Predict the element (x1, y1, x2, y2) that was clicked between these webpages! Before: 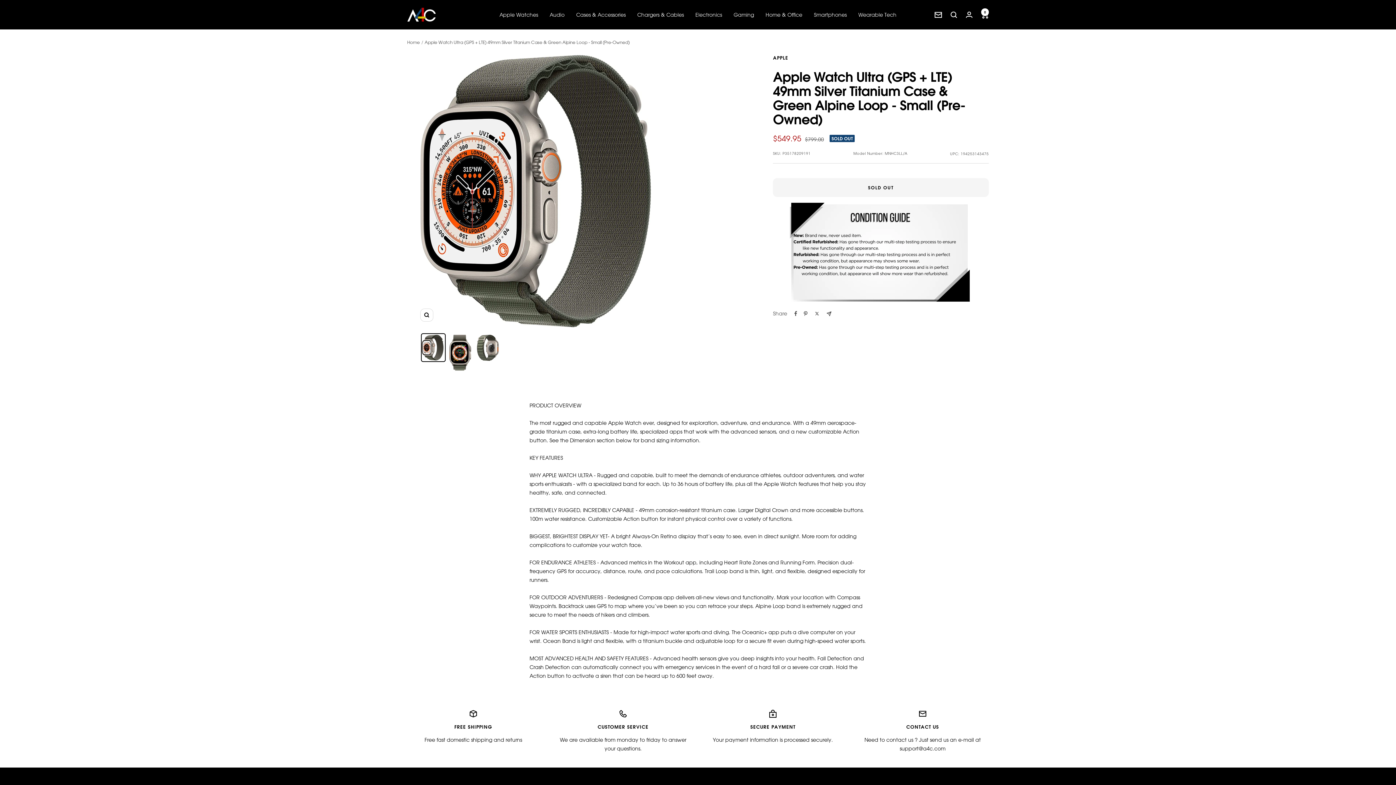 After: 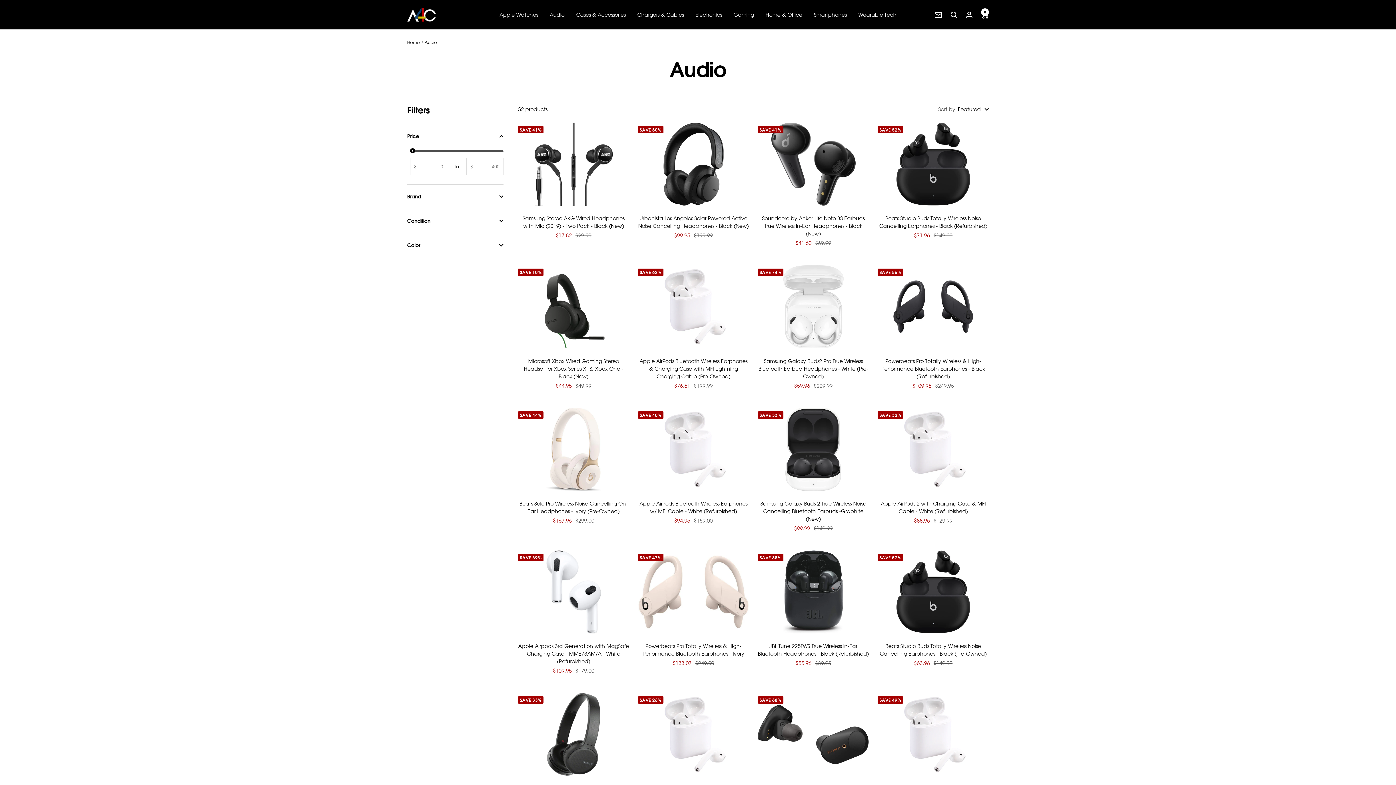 Action: bbox: (549, 10, 564, 19) label: Audio